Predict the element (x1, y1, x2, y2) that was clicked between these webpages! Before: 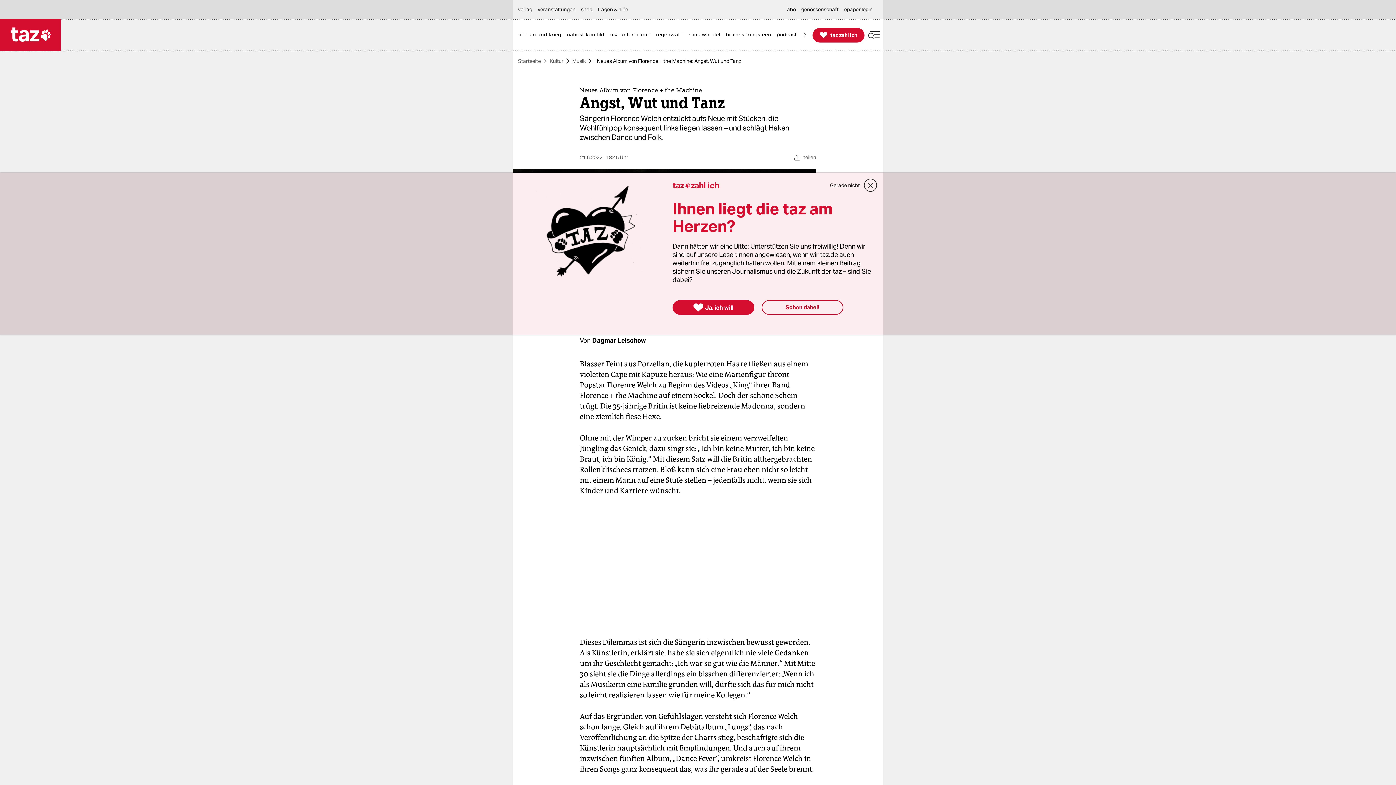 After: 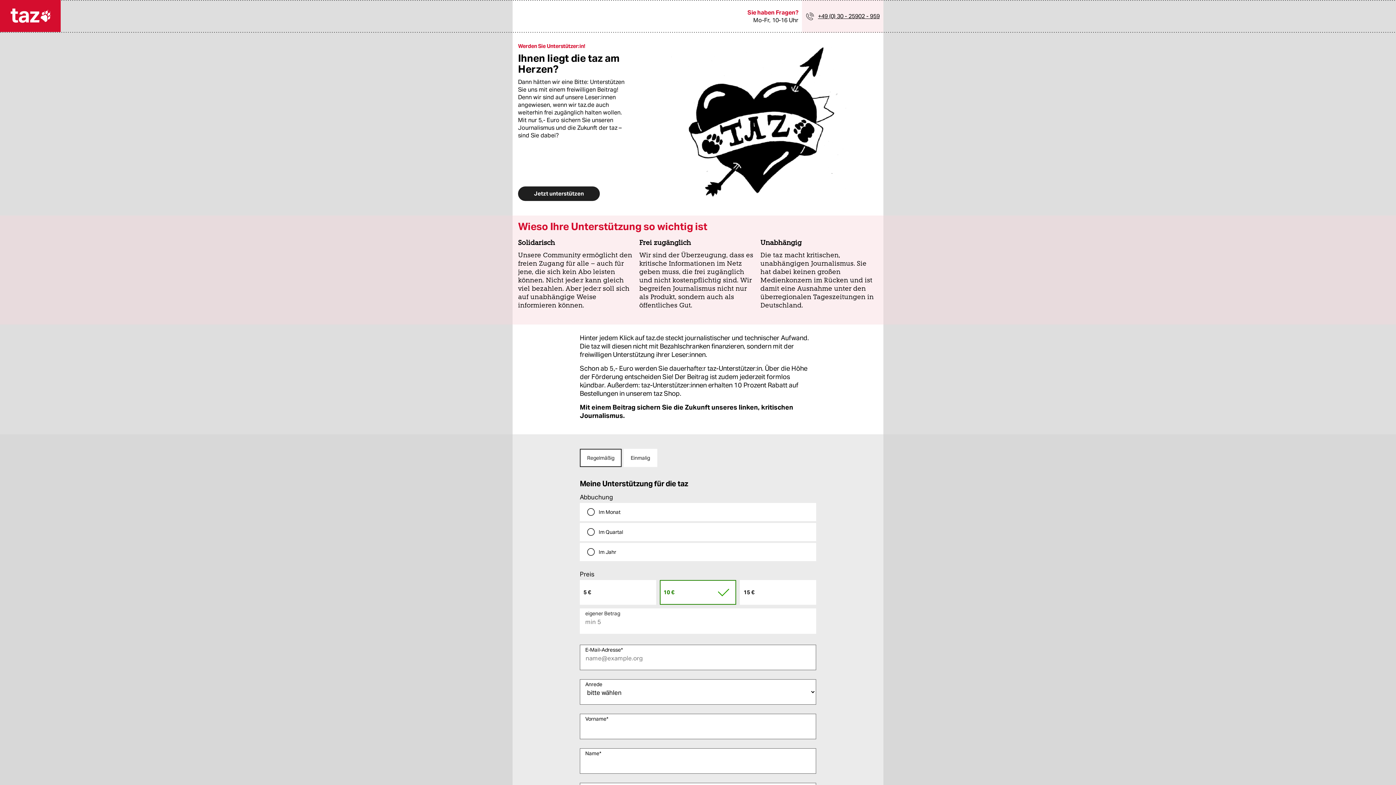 Action: bbox: (812, 27, 864, 42) label: 
taz zahl ich